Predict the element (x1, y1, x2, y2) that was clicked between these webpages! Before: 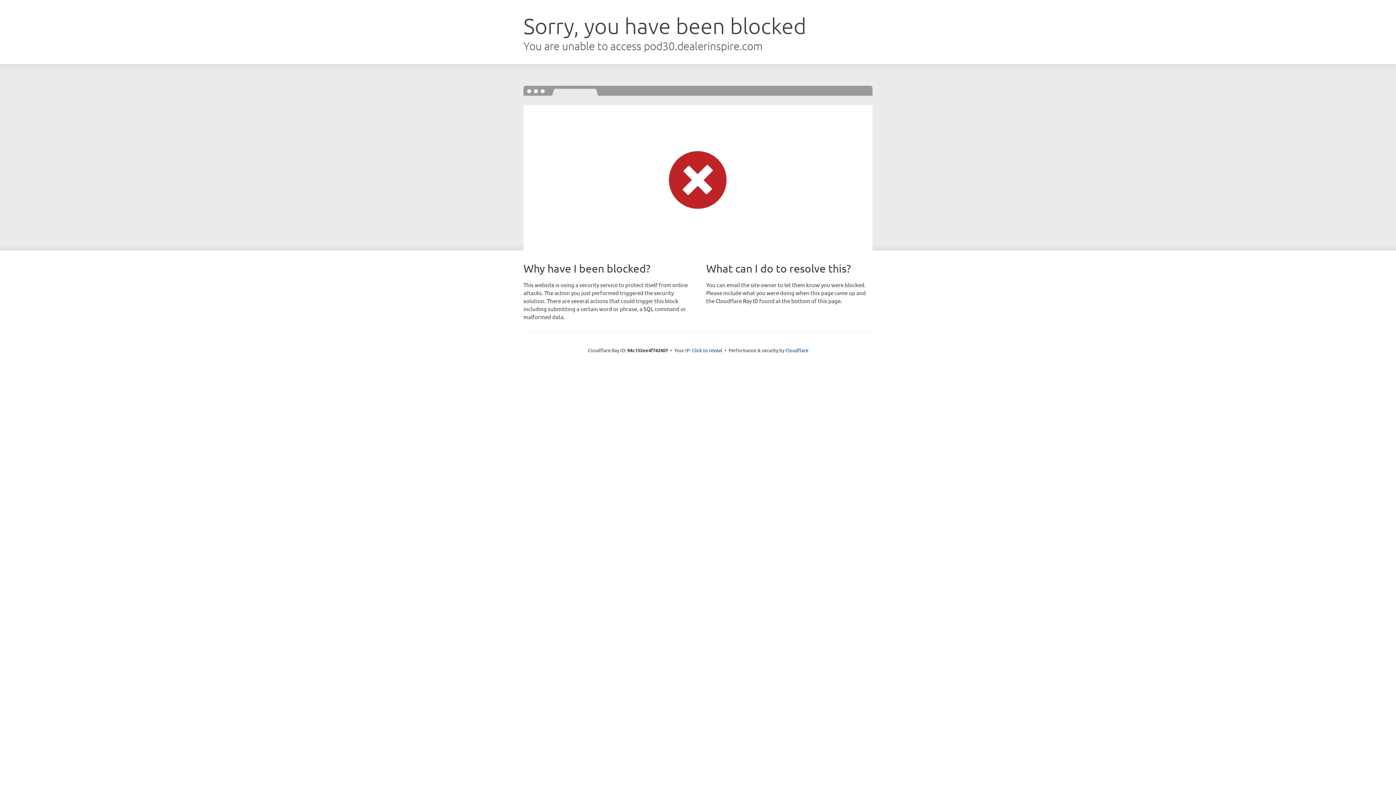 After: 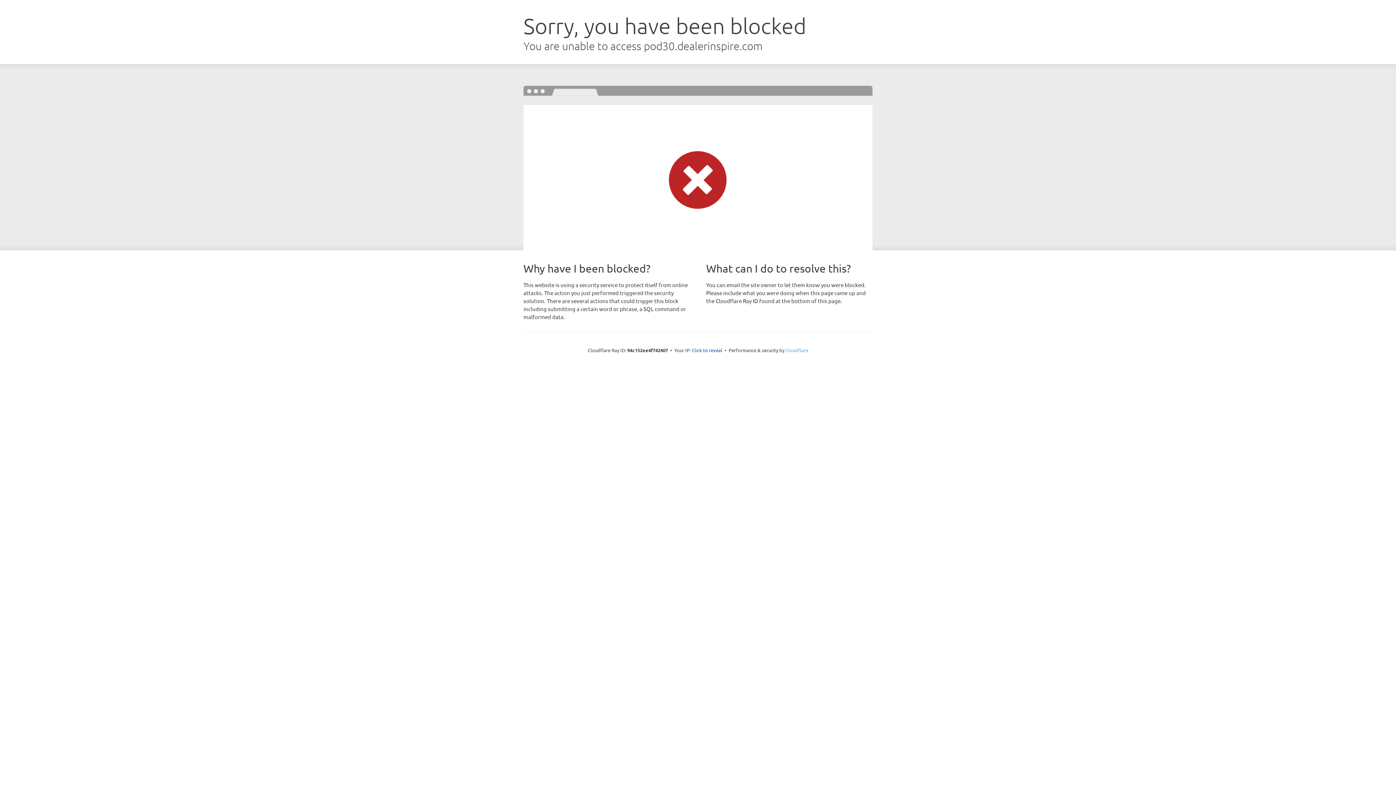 Action: bbox: (785, 347, 808, 353) label: Cloudflare